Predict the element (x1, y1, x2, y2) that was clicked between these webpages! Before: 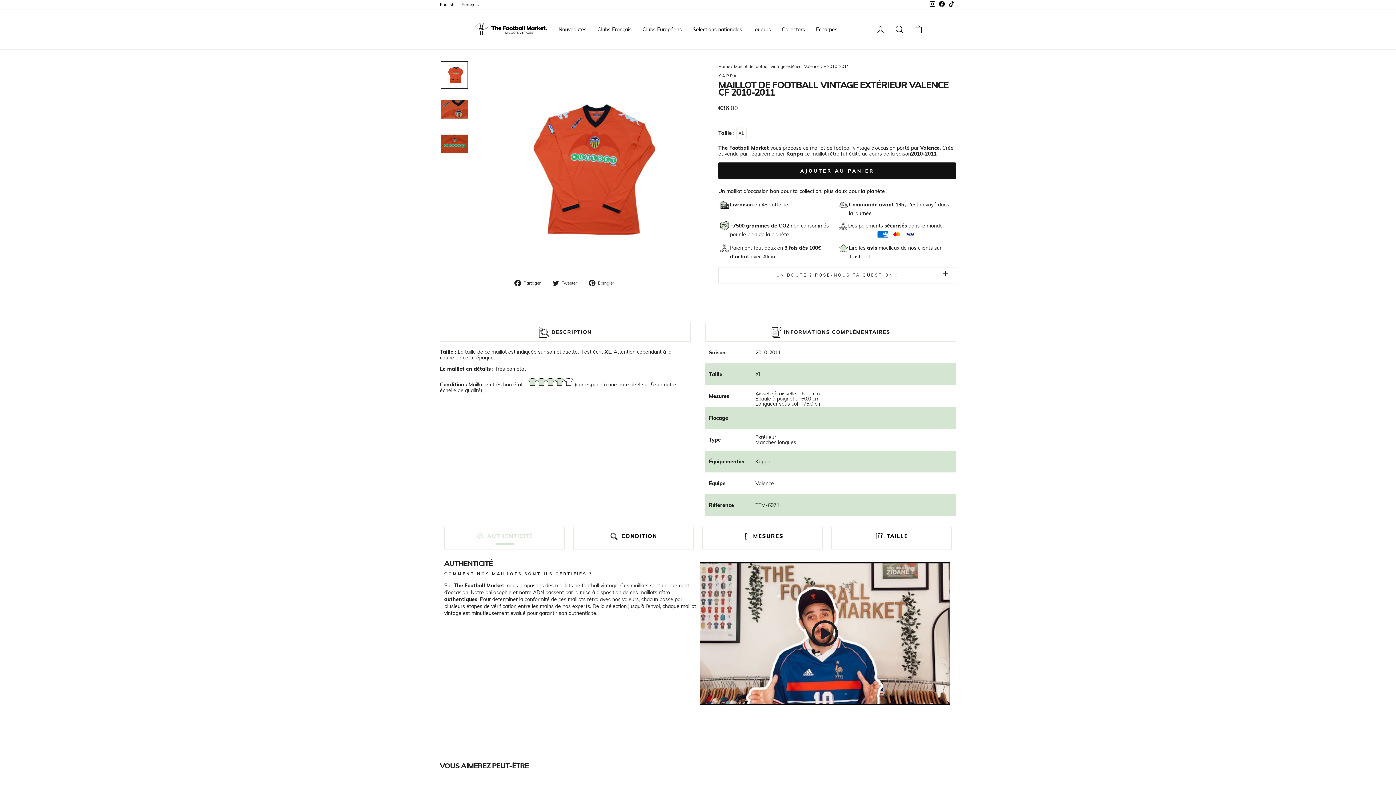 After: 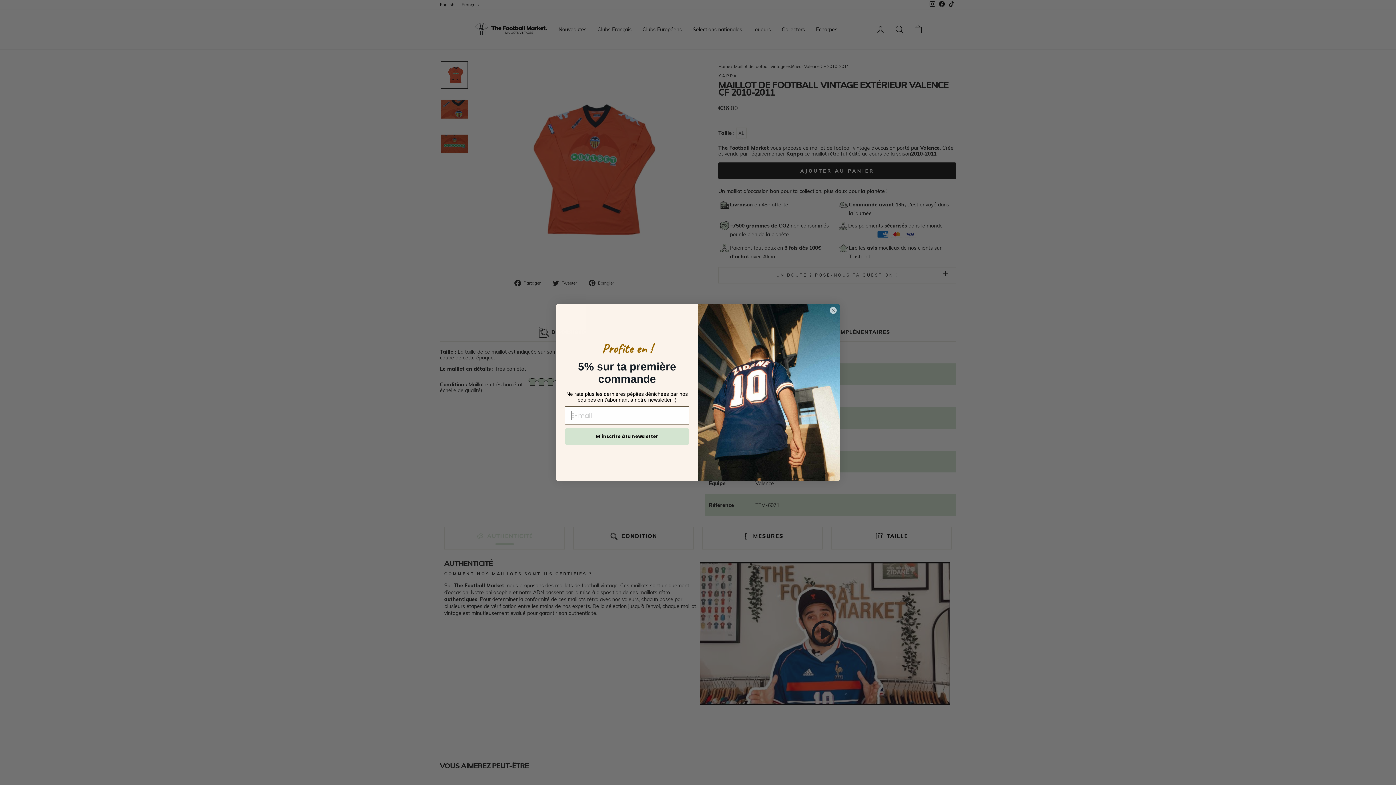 Action: bbox: (937, 0, 946, 9) label: Facebook